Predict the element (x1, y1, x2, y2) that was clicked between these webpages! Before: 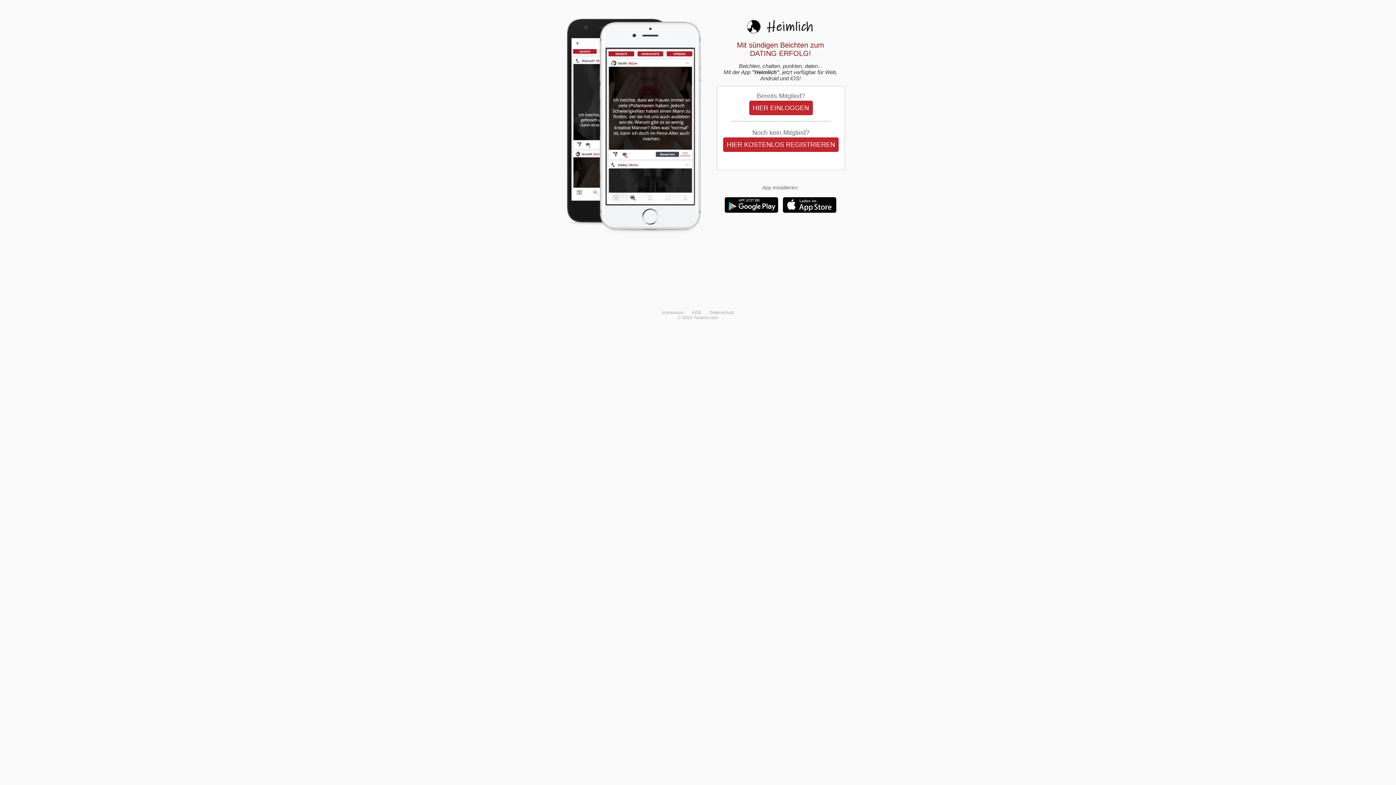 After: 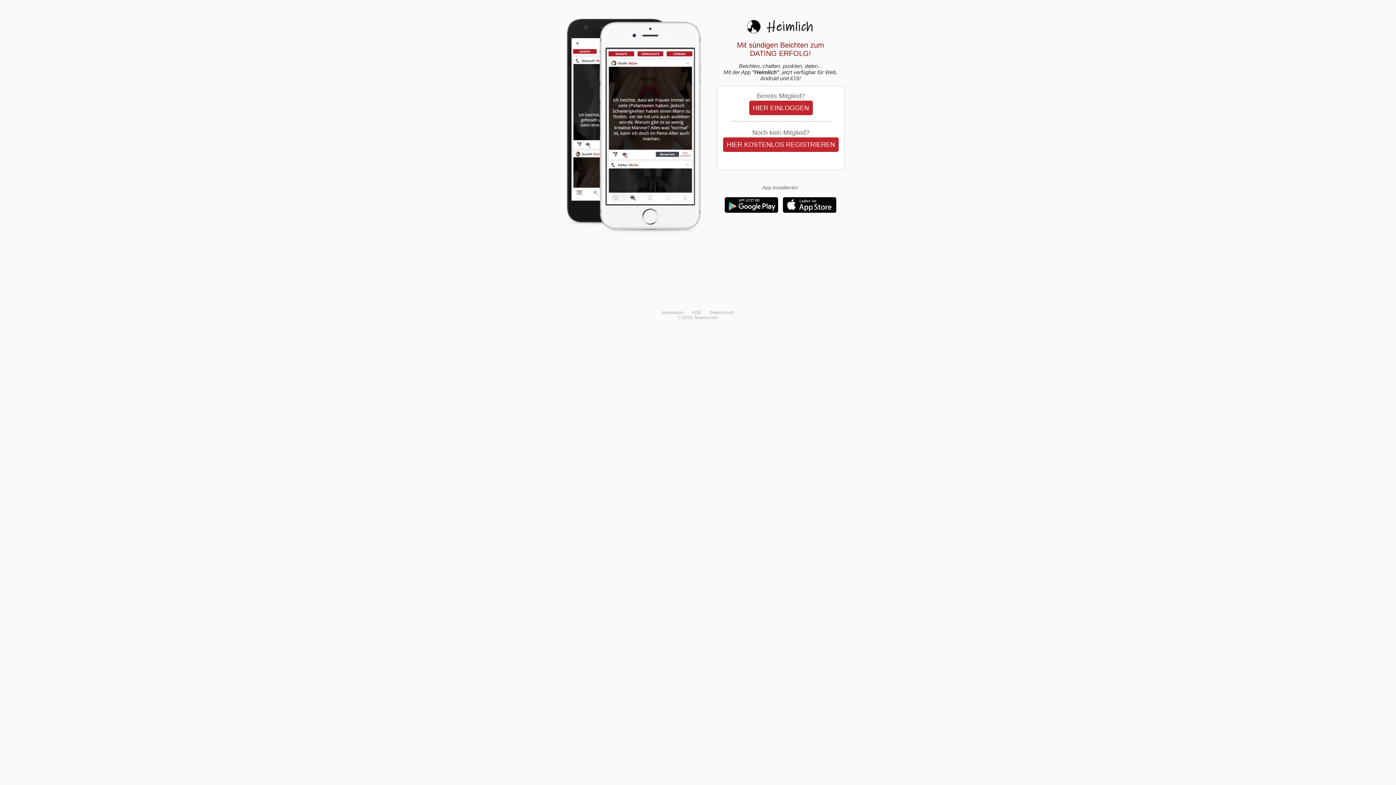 Action: label: HIER KOSTENLOS REGISTRIEREN bbox: (726, 141, 835, 148)